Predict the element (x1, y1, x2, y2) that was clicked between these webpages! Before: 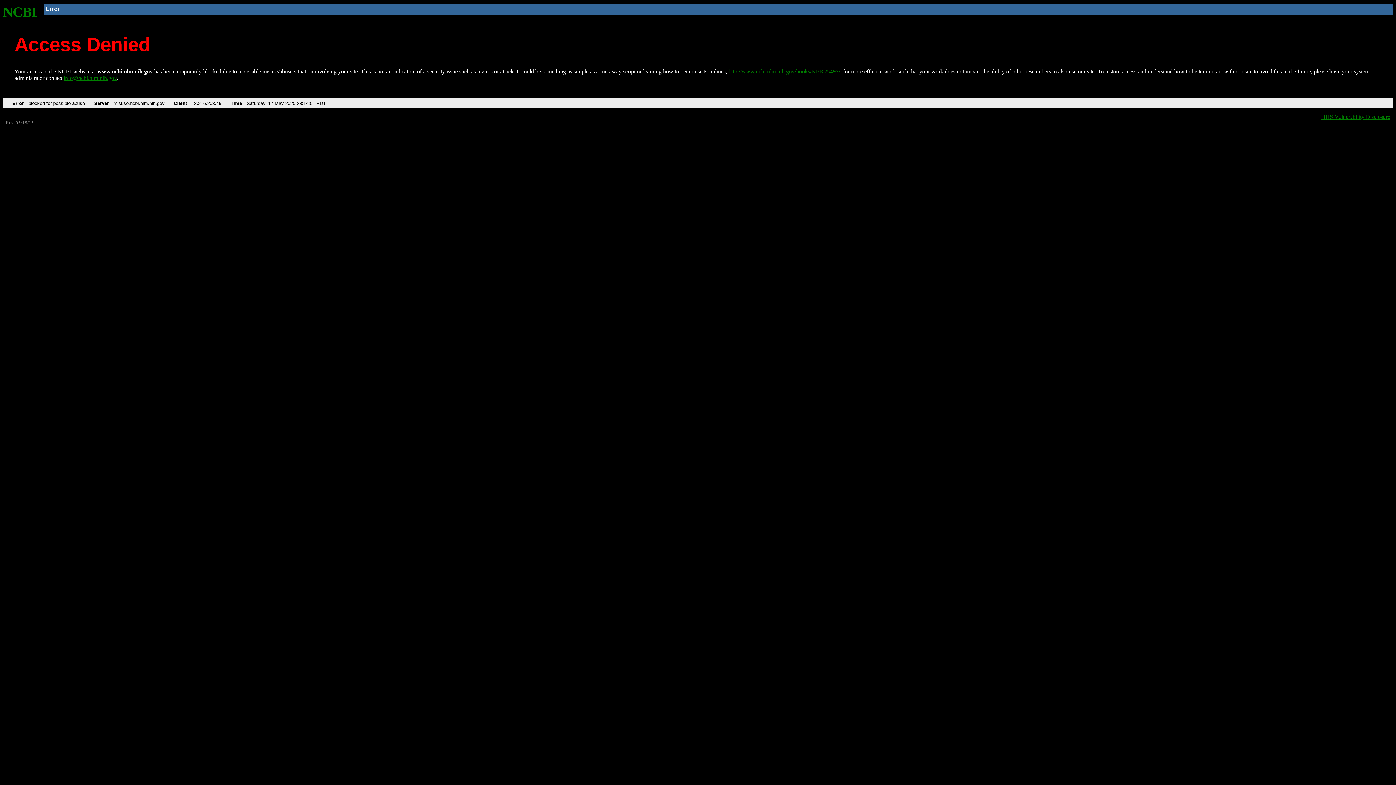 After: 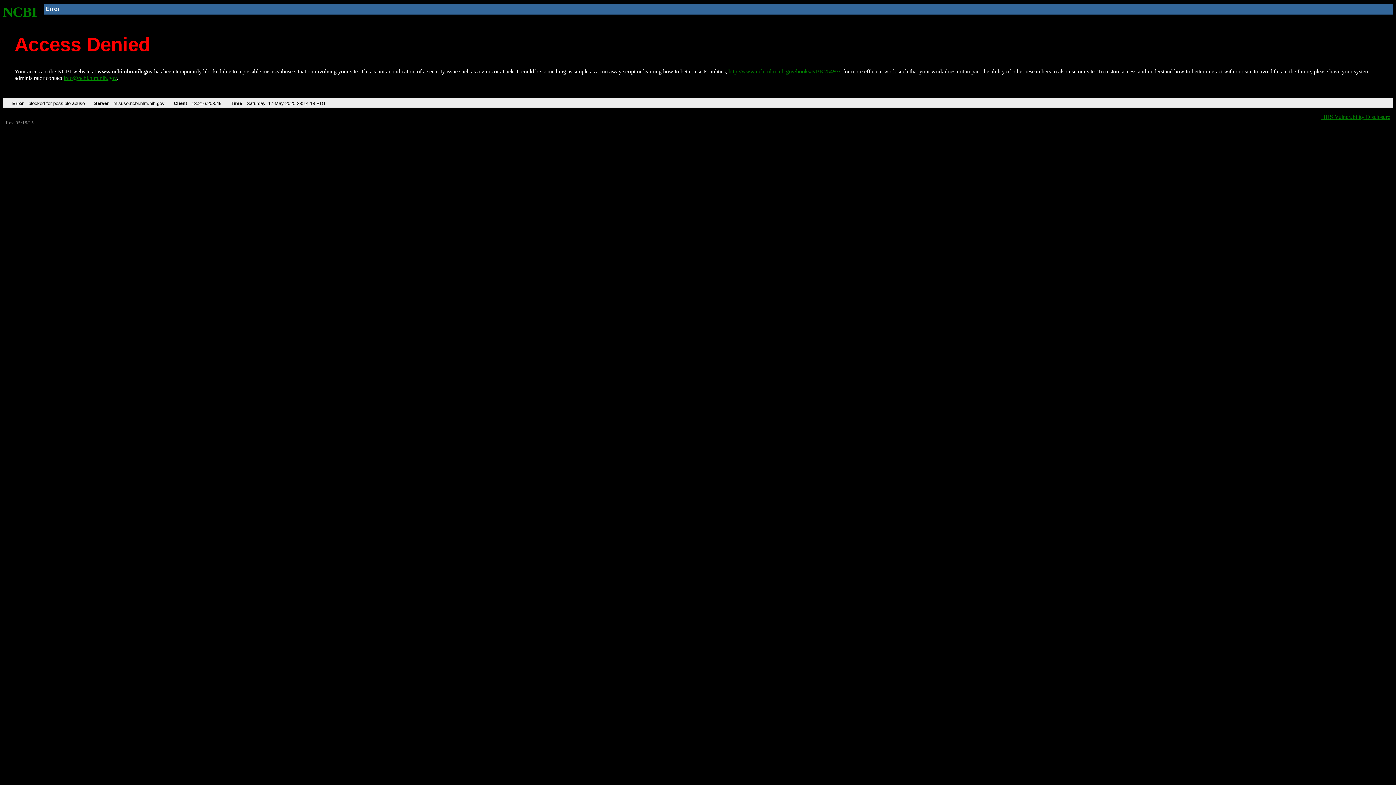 Action: bbox: (728, 68, 840, 74) label: http://www.ncbi.nlm.nih.gov/books/NBK25497/